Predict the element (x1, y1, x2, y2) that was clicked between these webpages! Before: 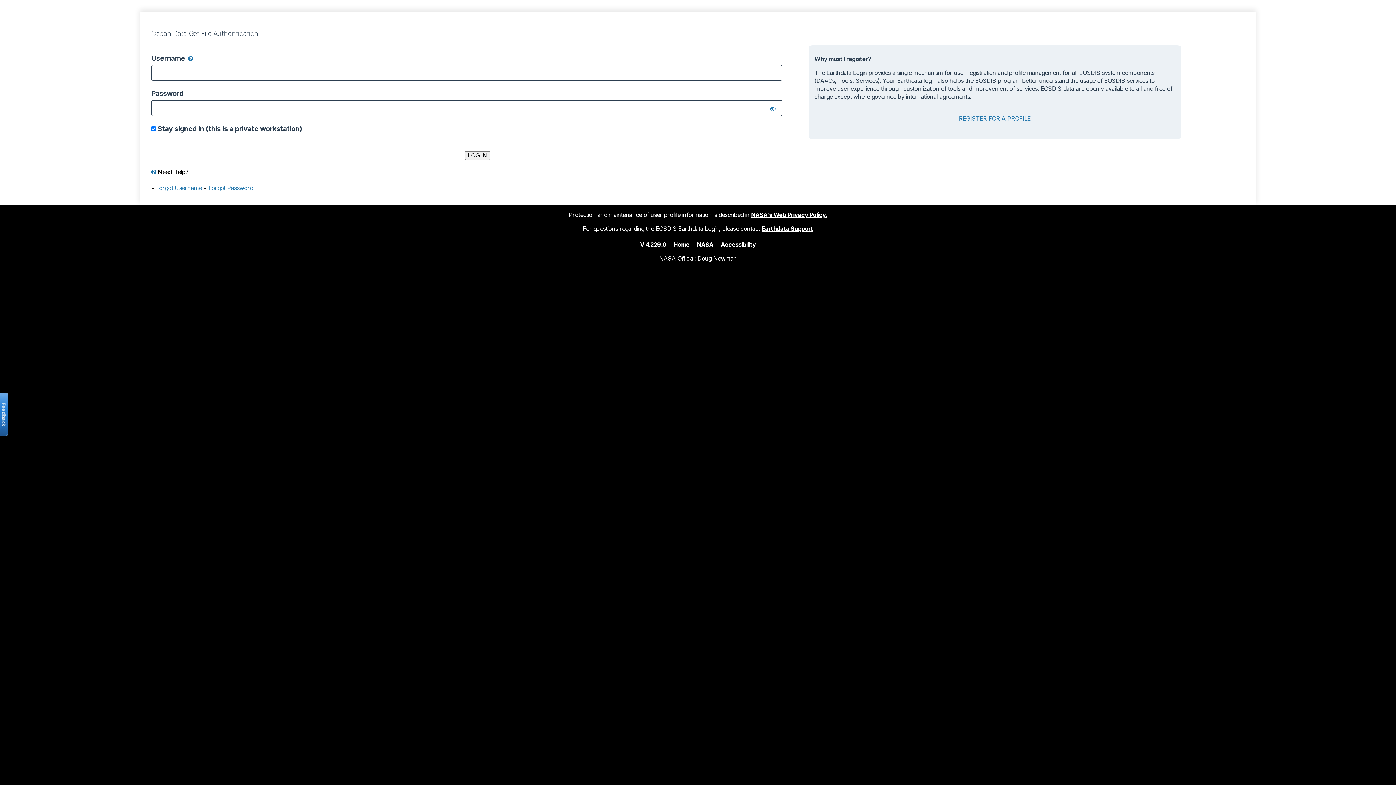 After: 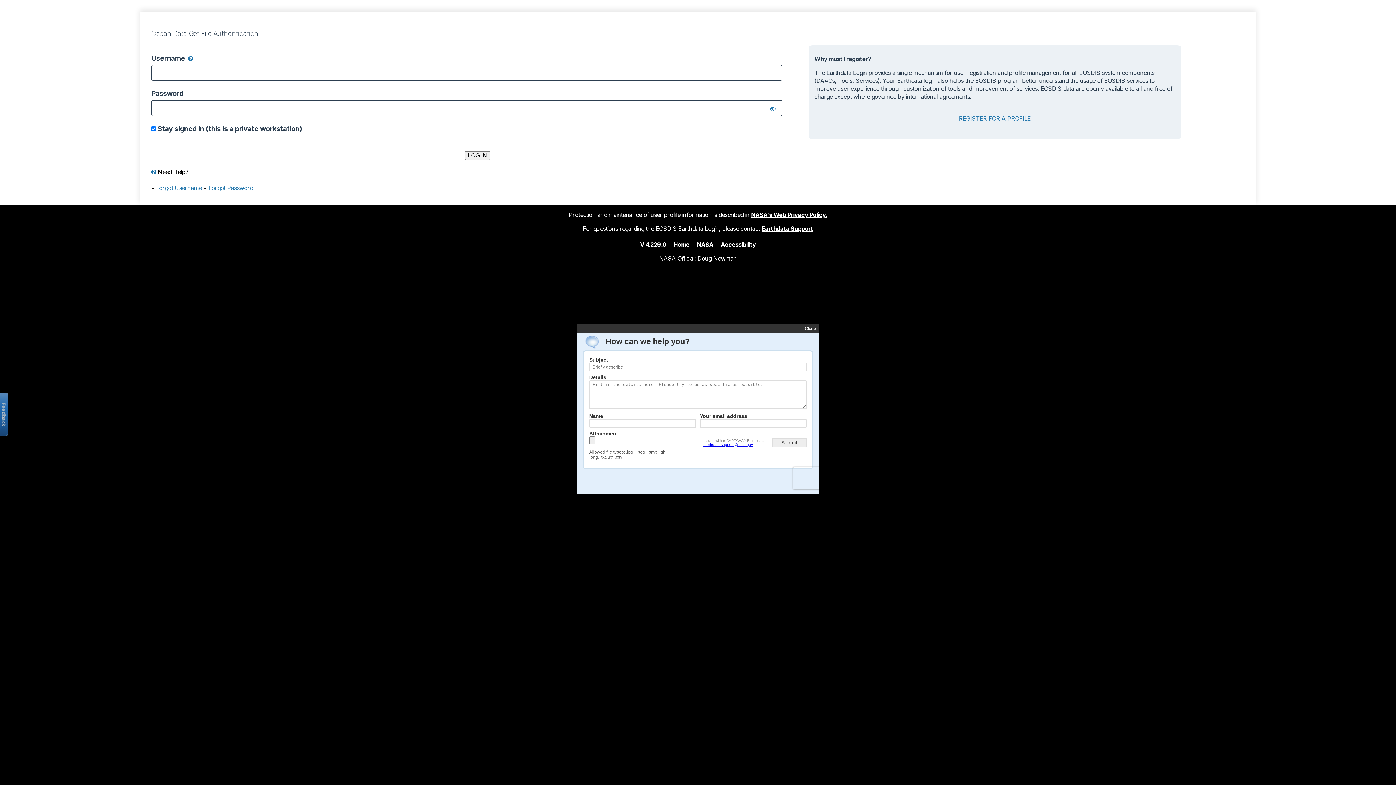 Action: label: Open the feedback form bbox: (-2, 392, 8, 436)